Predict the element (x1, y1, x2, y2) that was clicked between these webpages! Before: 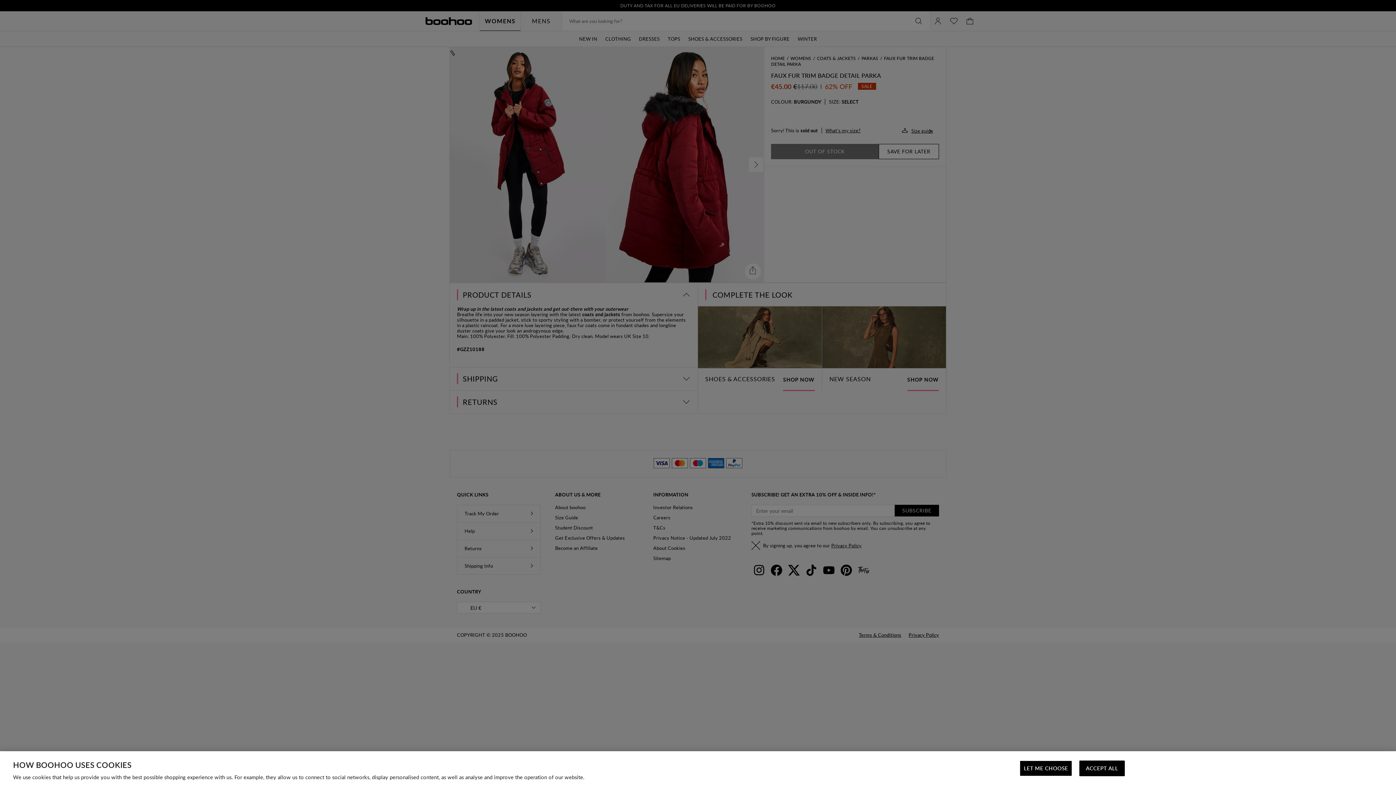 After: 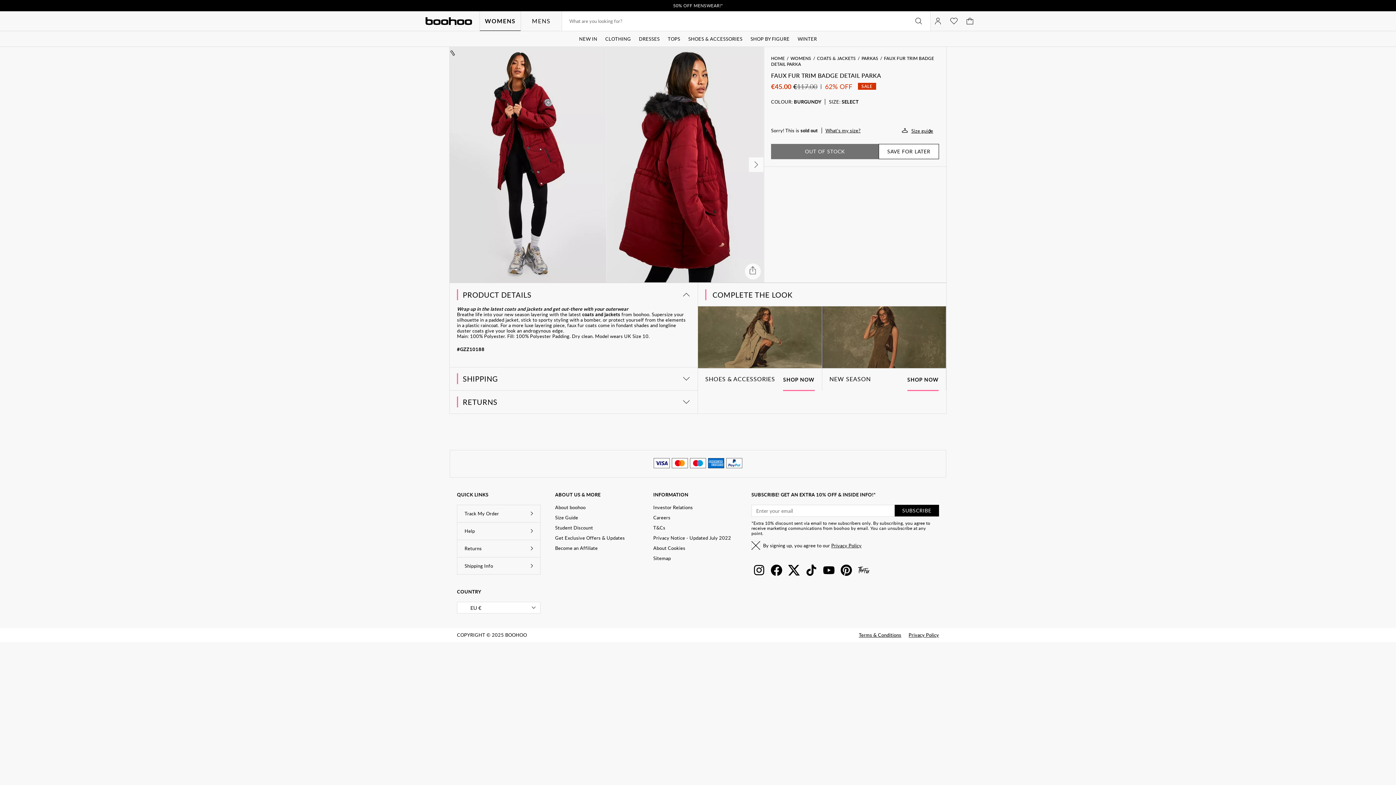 Action: label: ACCEPT ALL bbox: (1079, 761, 1125, 776)